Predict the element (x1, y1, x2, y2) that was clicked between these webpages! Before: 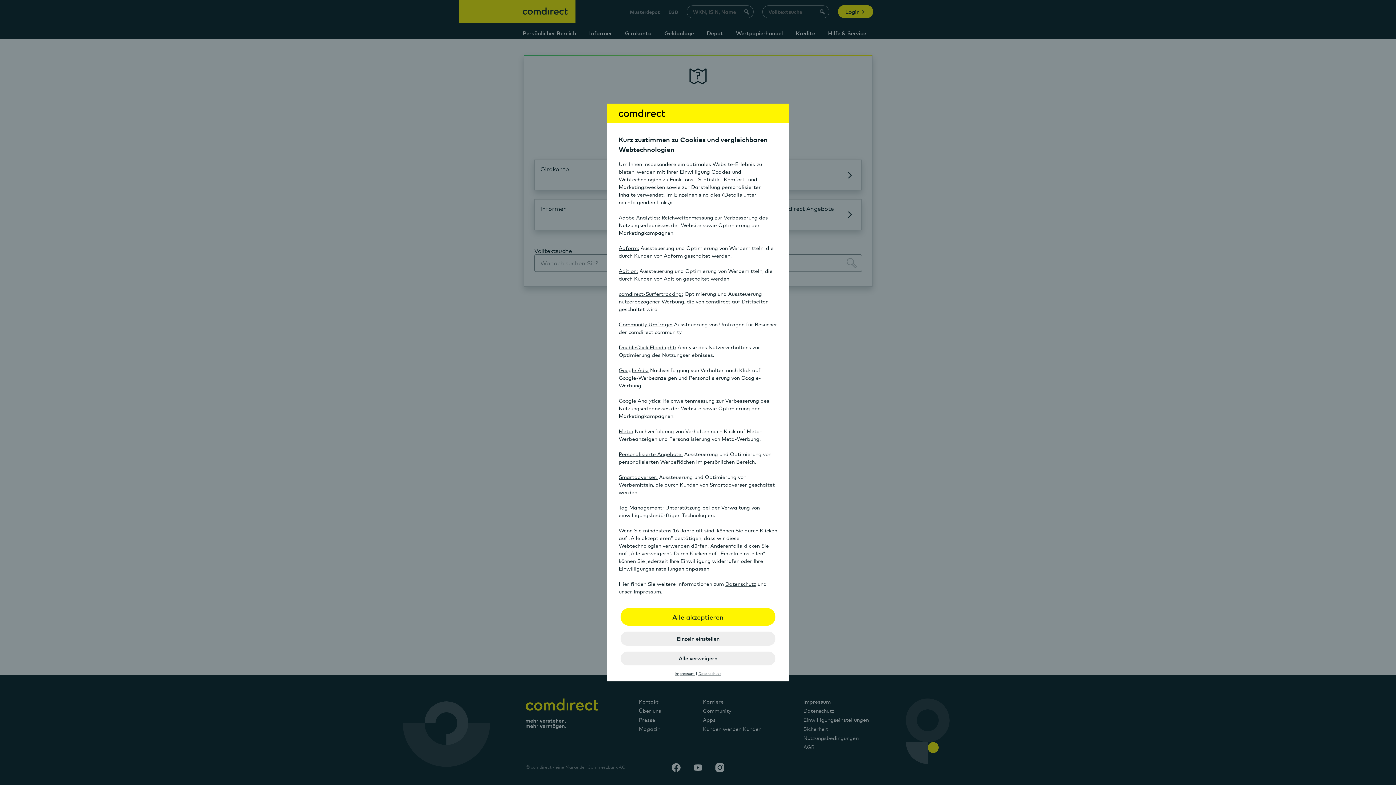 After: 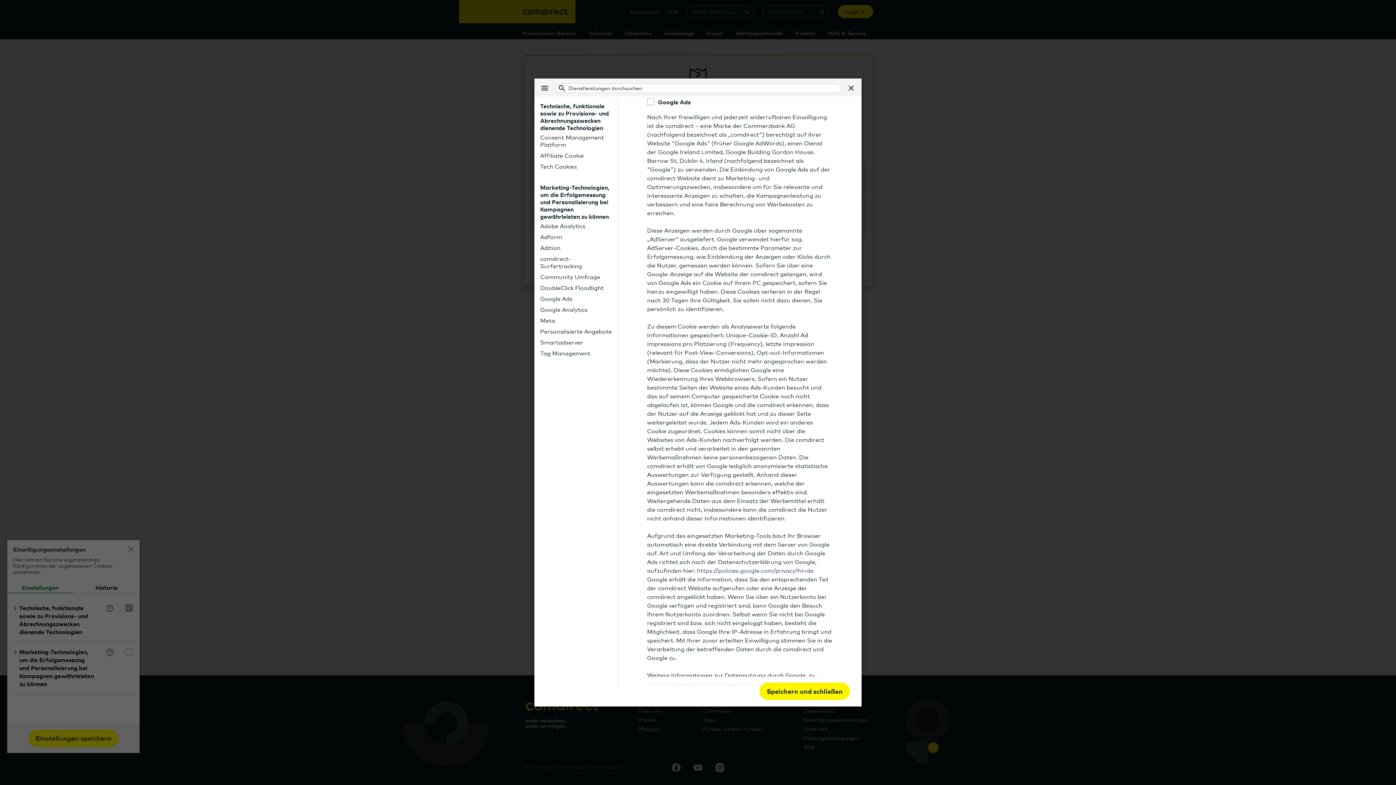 Action: label: Google Ads: bbox: (618, 367, 648, 373)